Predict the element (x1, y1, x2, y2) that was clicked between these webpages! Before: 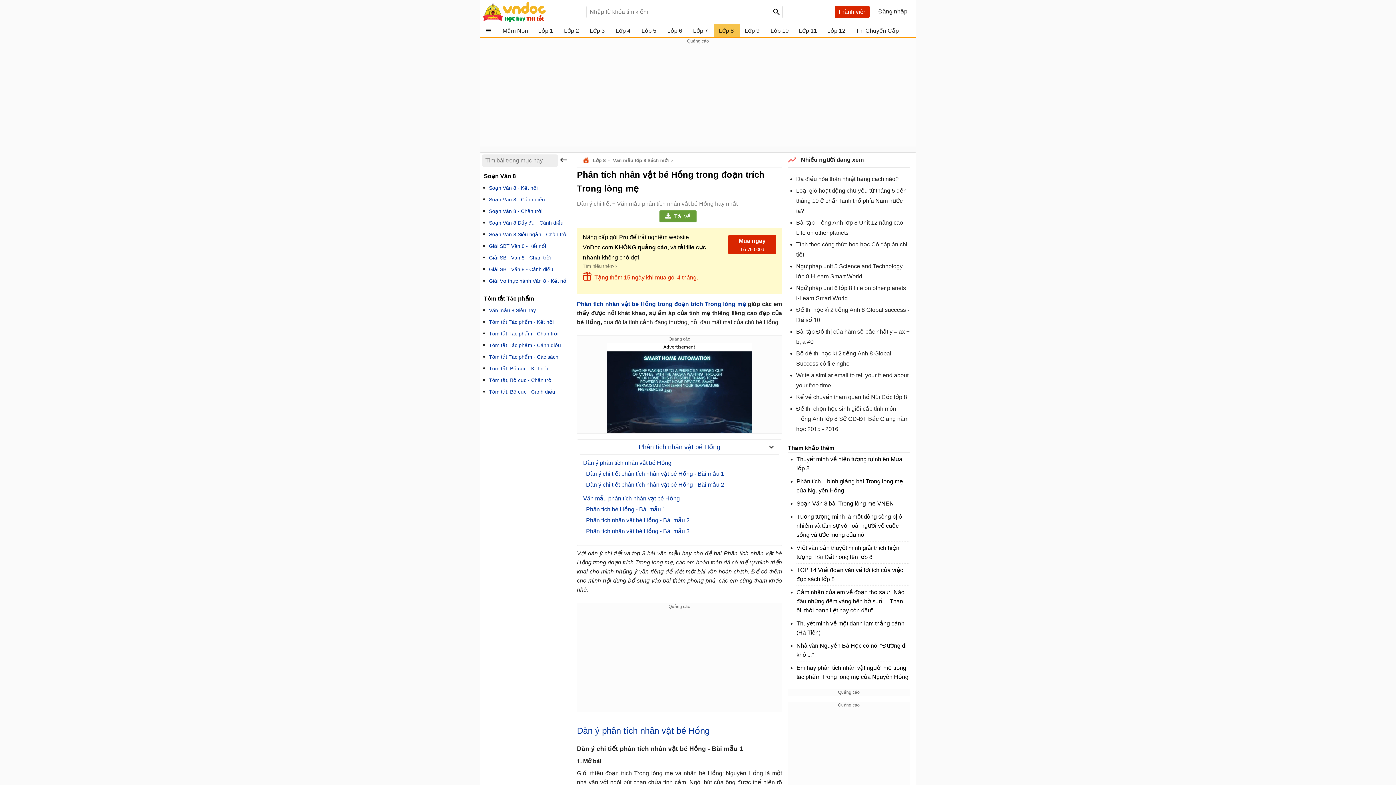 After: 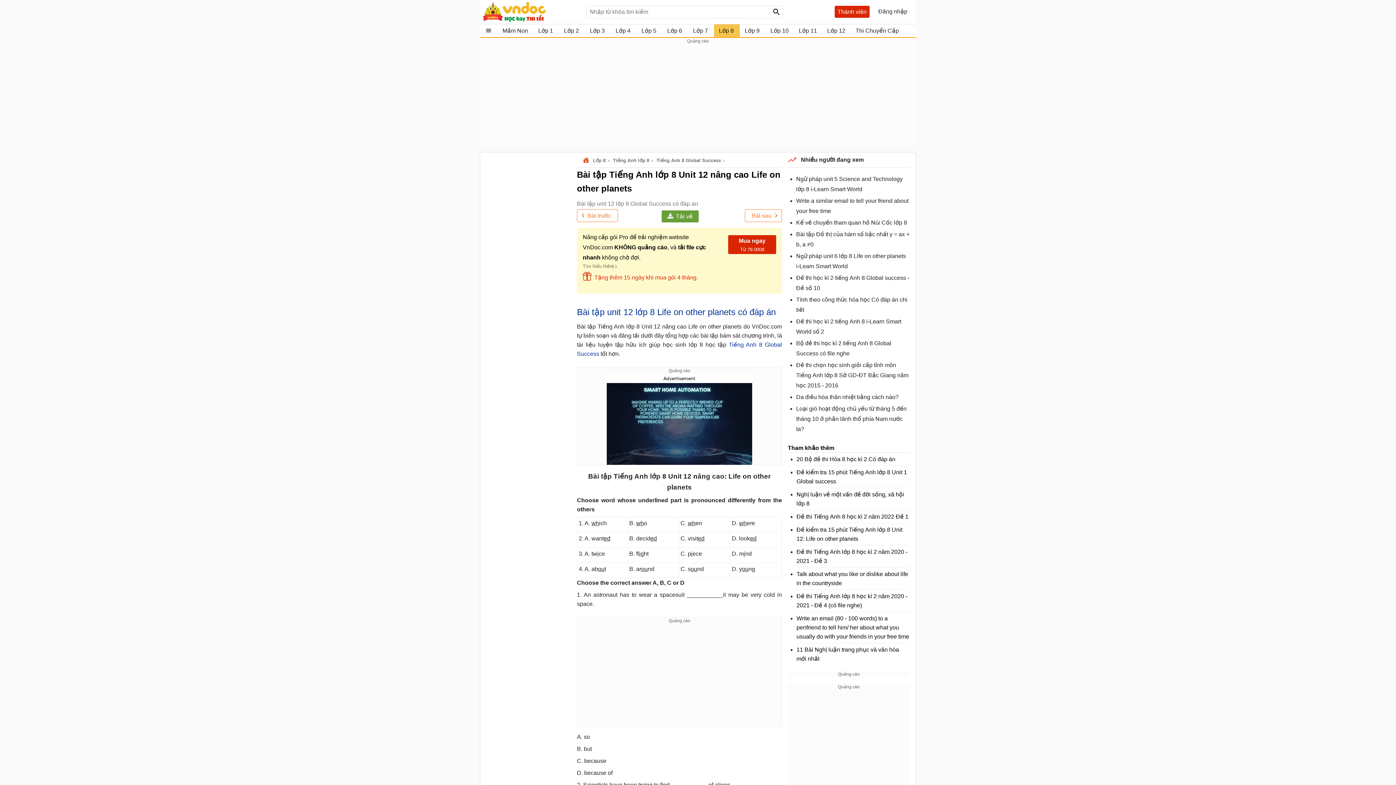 Action: label: Bài tập Tiếng Anh lớp 8 Unit 12 nâng cao Life on other planets bbox: (796, 217, 910, 238)